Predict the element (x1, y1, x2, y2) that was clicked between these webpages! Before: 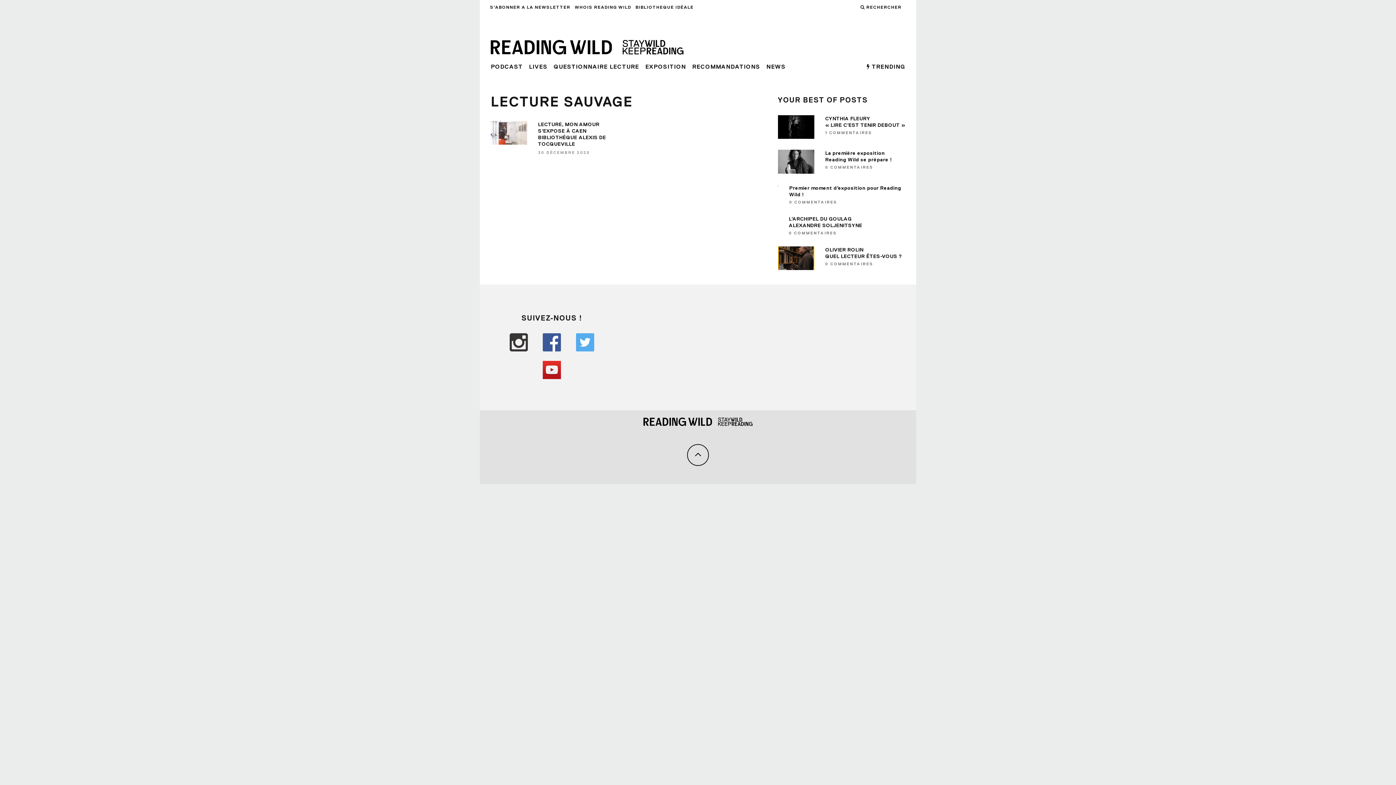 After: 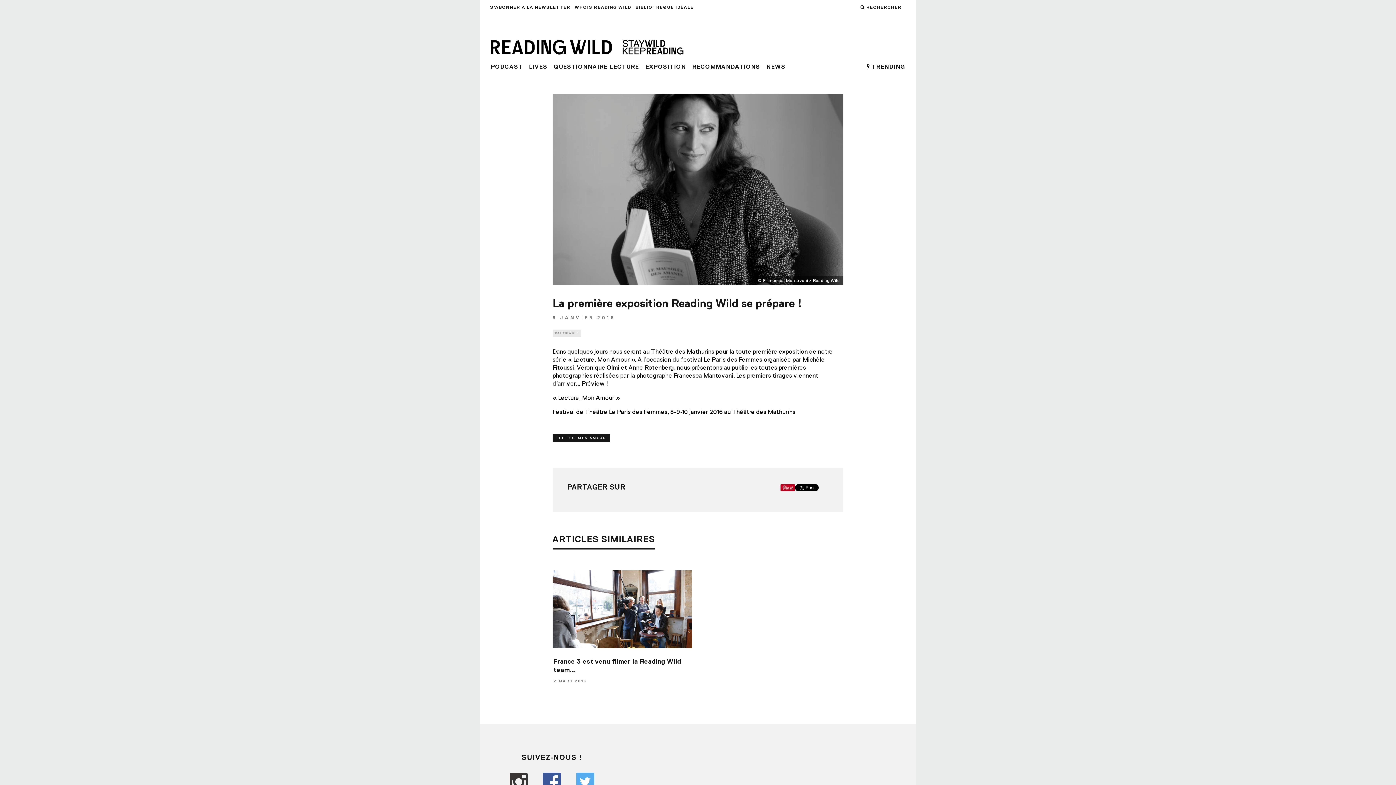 Action: bbox: (778, 149, 814, 173)